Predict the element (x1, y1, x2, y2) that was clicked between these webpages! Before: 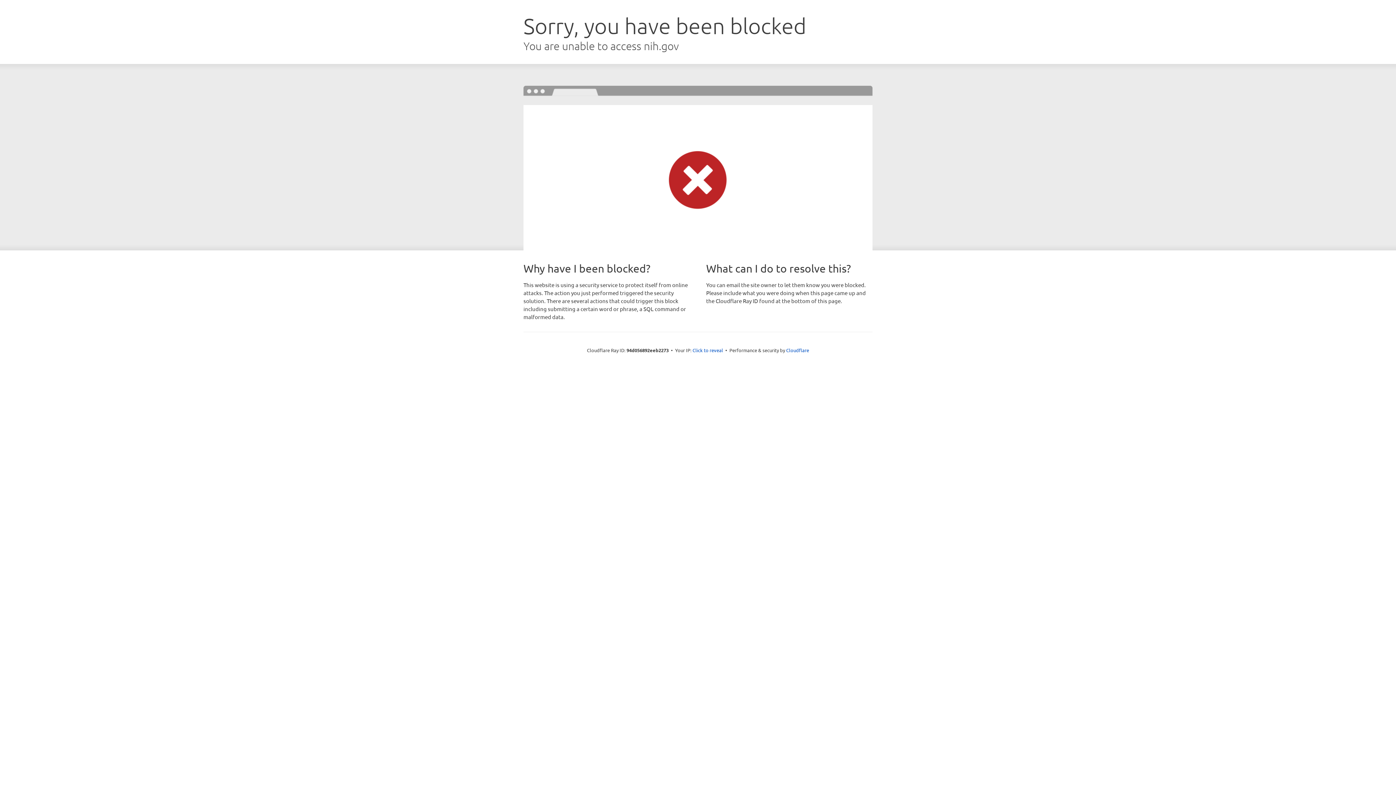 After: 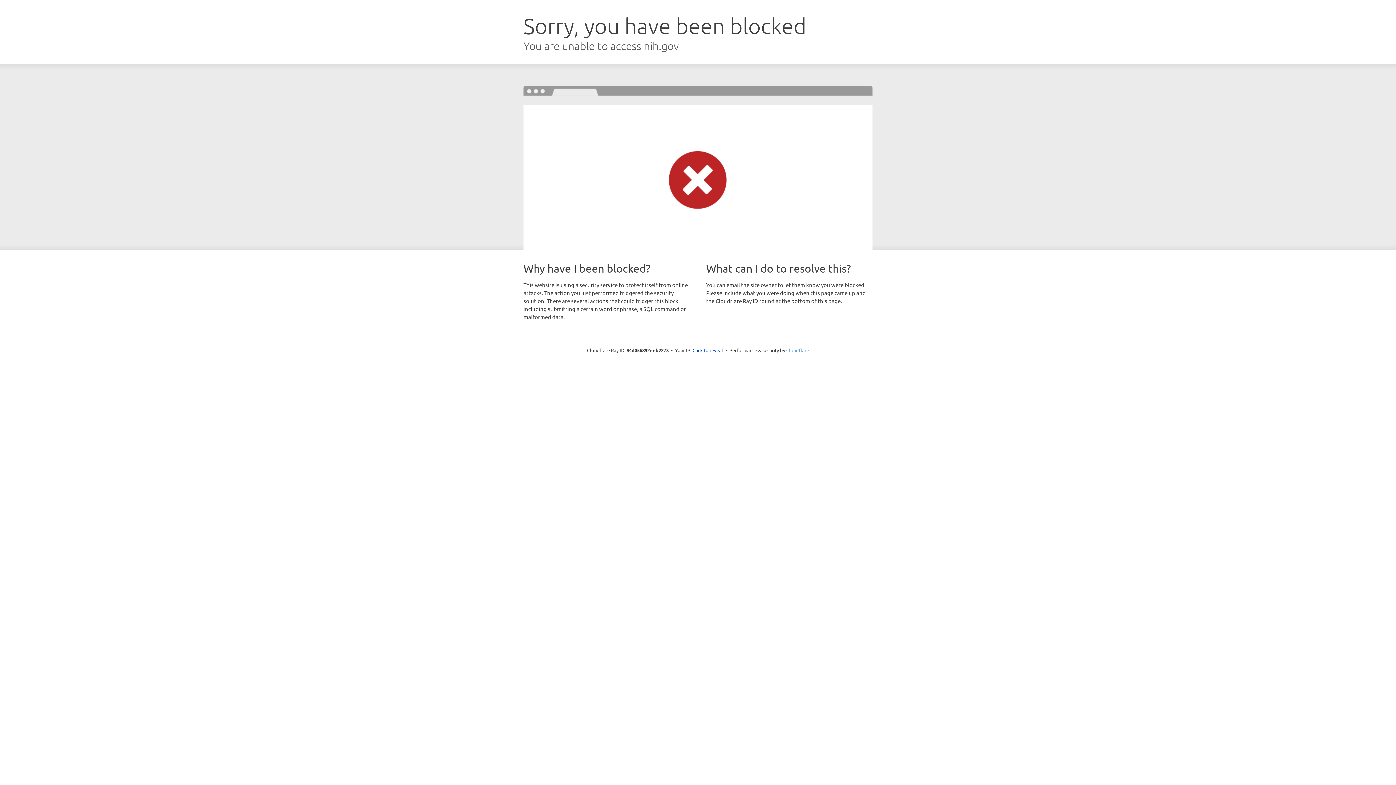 Action: label: Cloudflare bbox: (786, 347, 809, 353)